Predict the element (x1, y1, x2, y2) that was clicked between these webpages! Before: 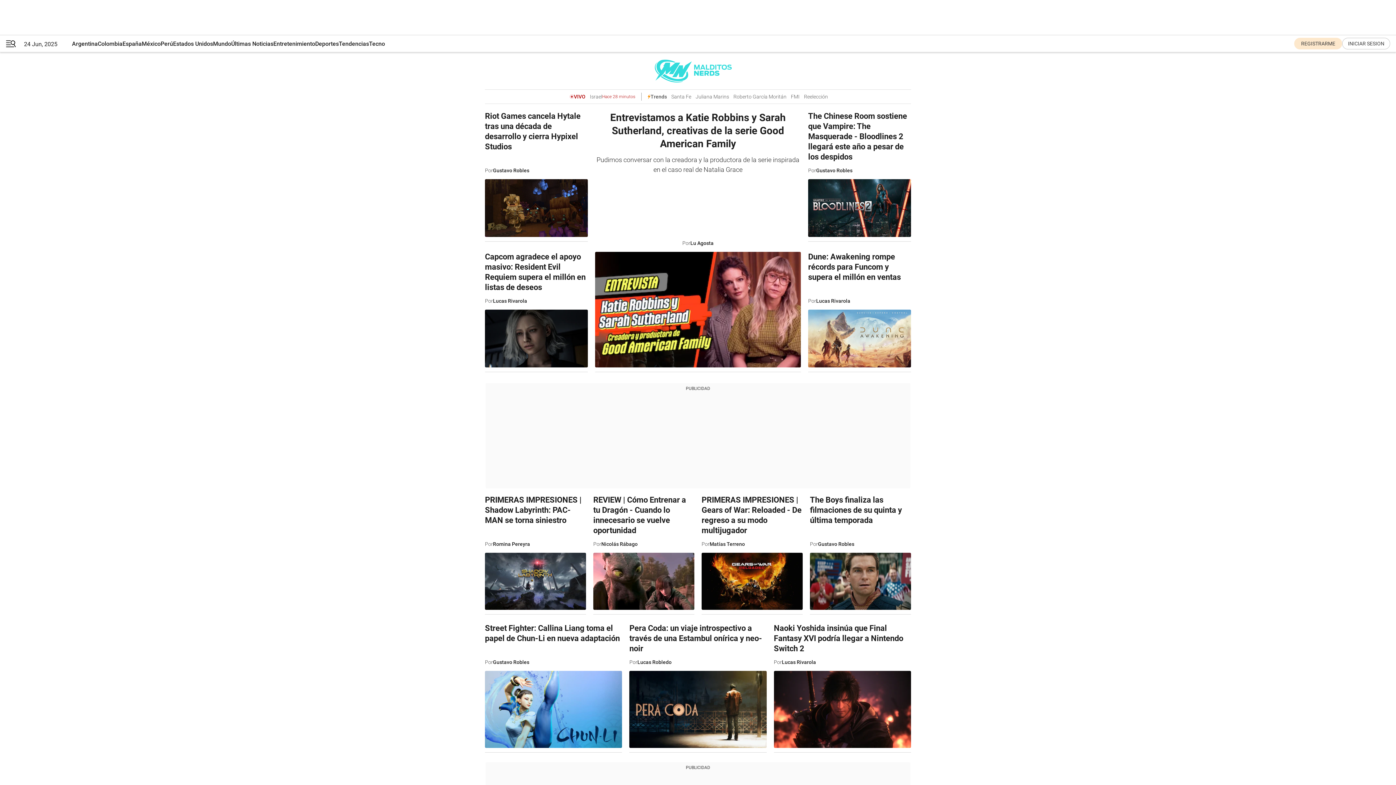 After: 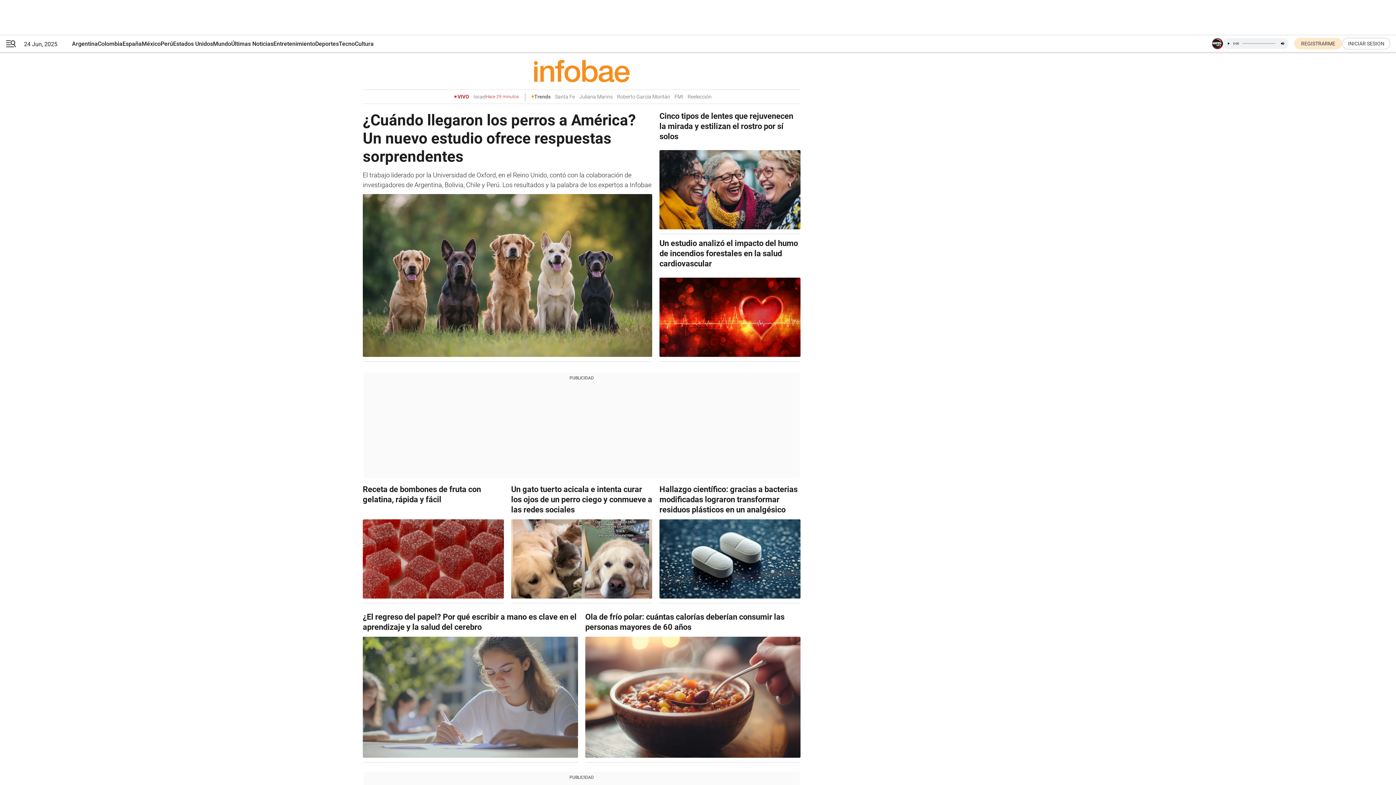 Action: bbox: (338, 35, 369, 52) label: Tendencias